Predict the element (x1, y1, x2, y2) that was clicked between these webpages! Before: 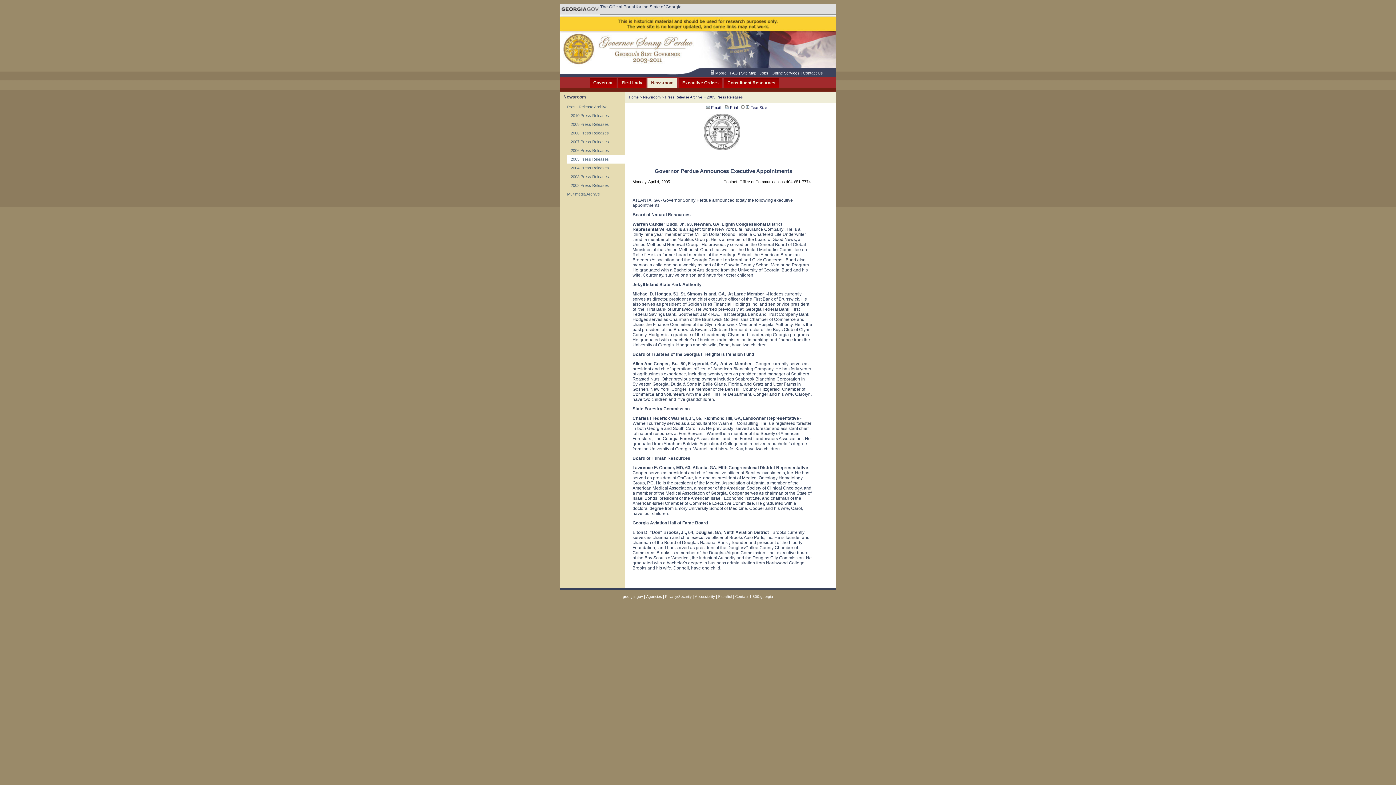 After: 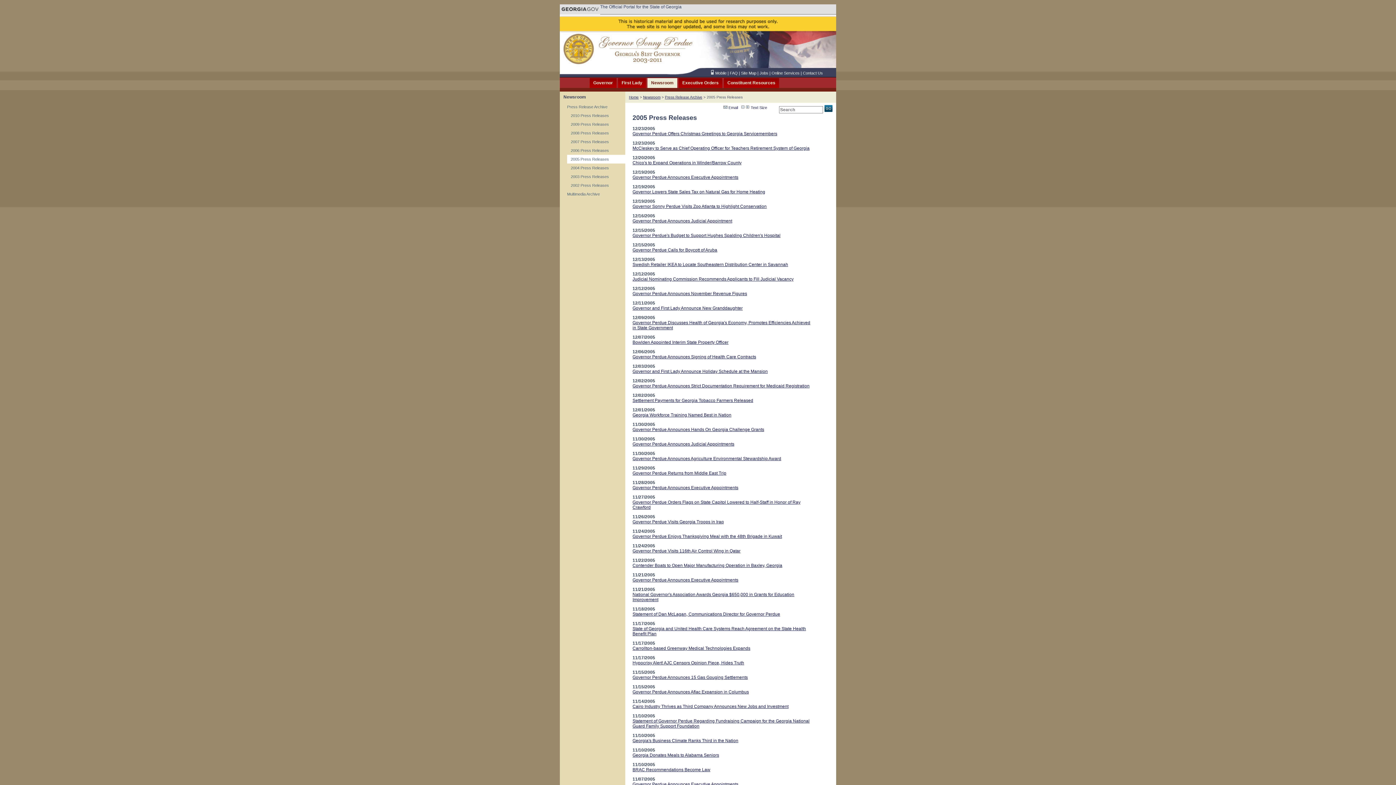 Action: label: 2005 Press Releases bbox: (567, 154, 625, 163)